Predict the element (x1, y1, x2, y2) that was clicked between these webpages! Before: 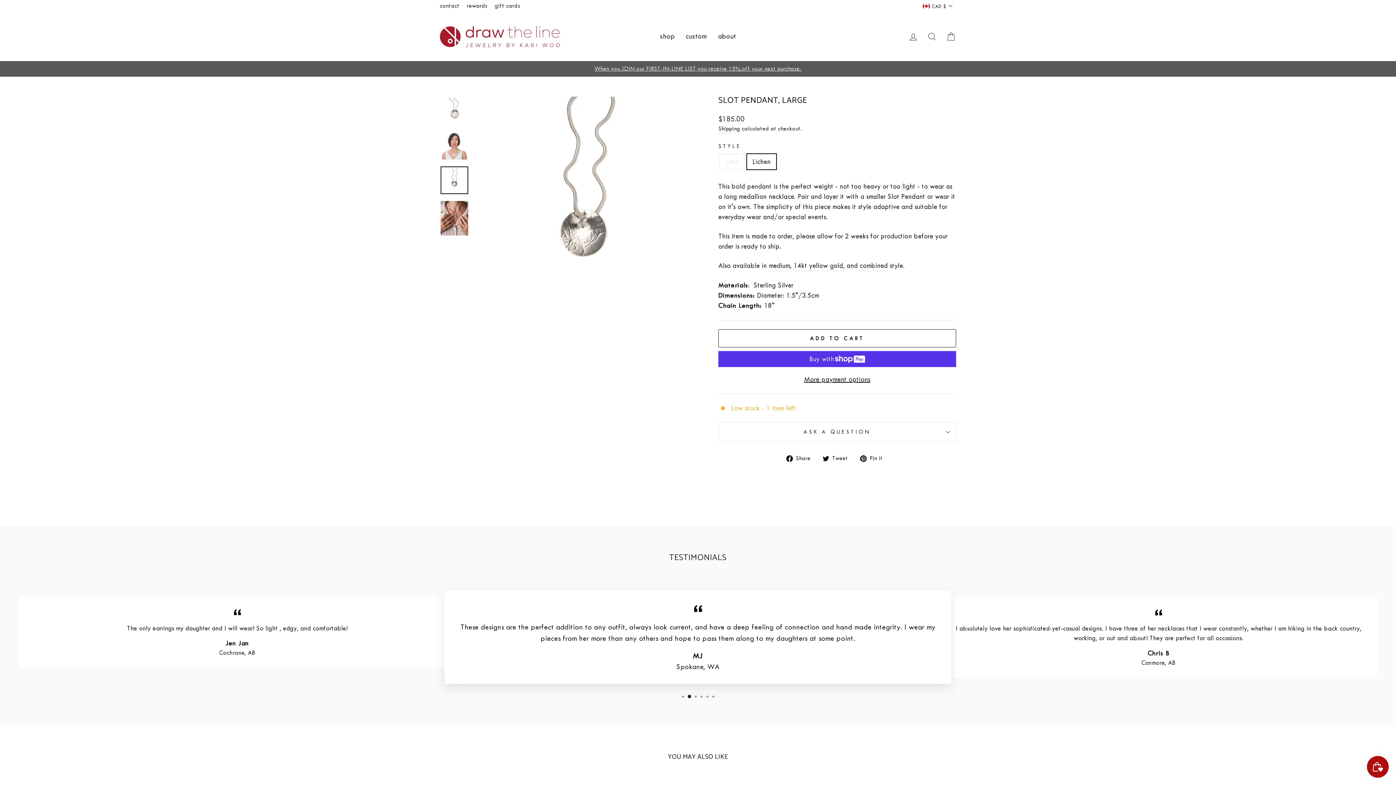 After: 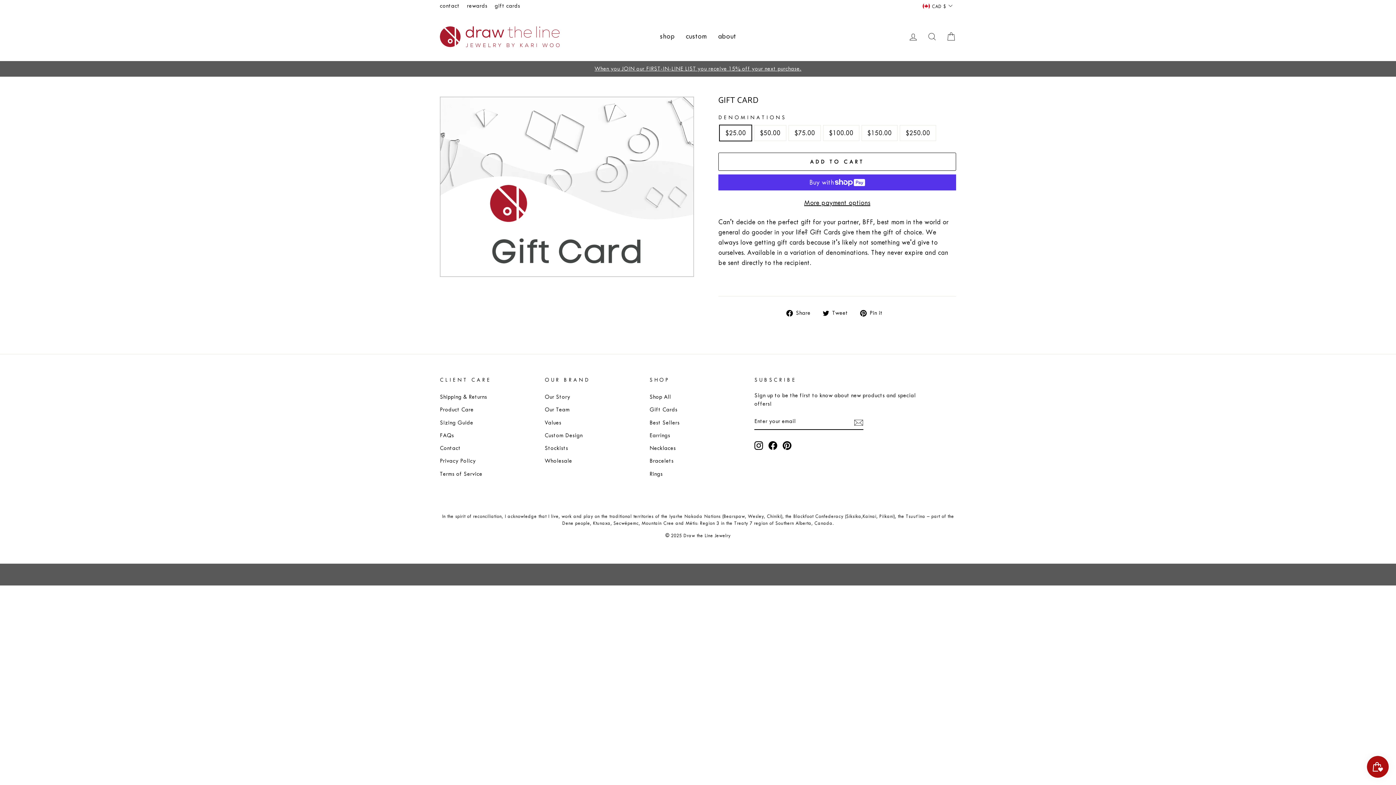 Action: bbox: (491, 0, 524, 12) label: gift cards